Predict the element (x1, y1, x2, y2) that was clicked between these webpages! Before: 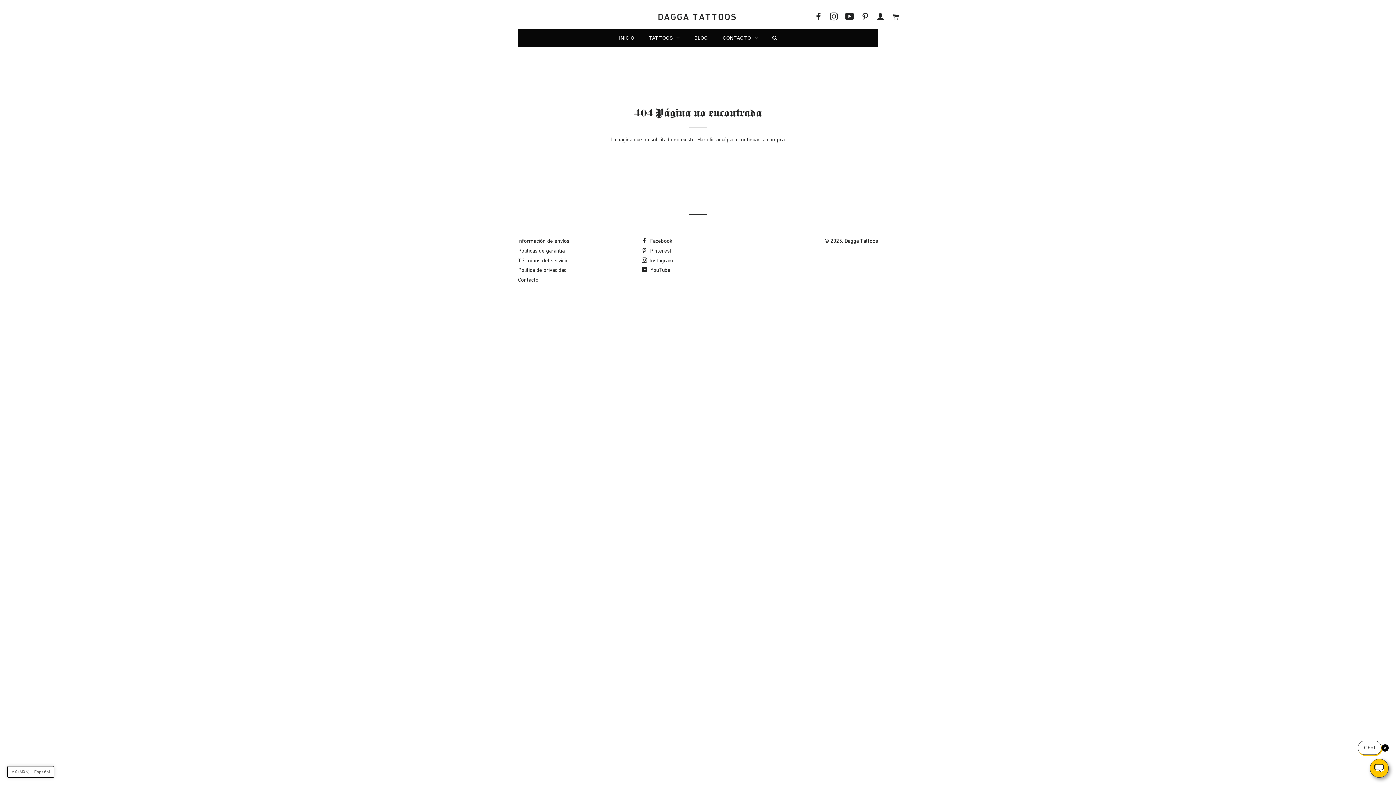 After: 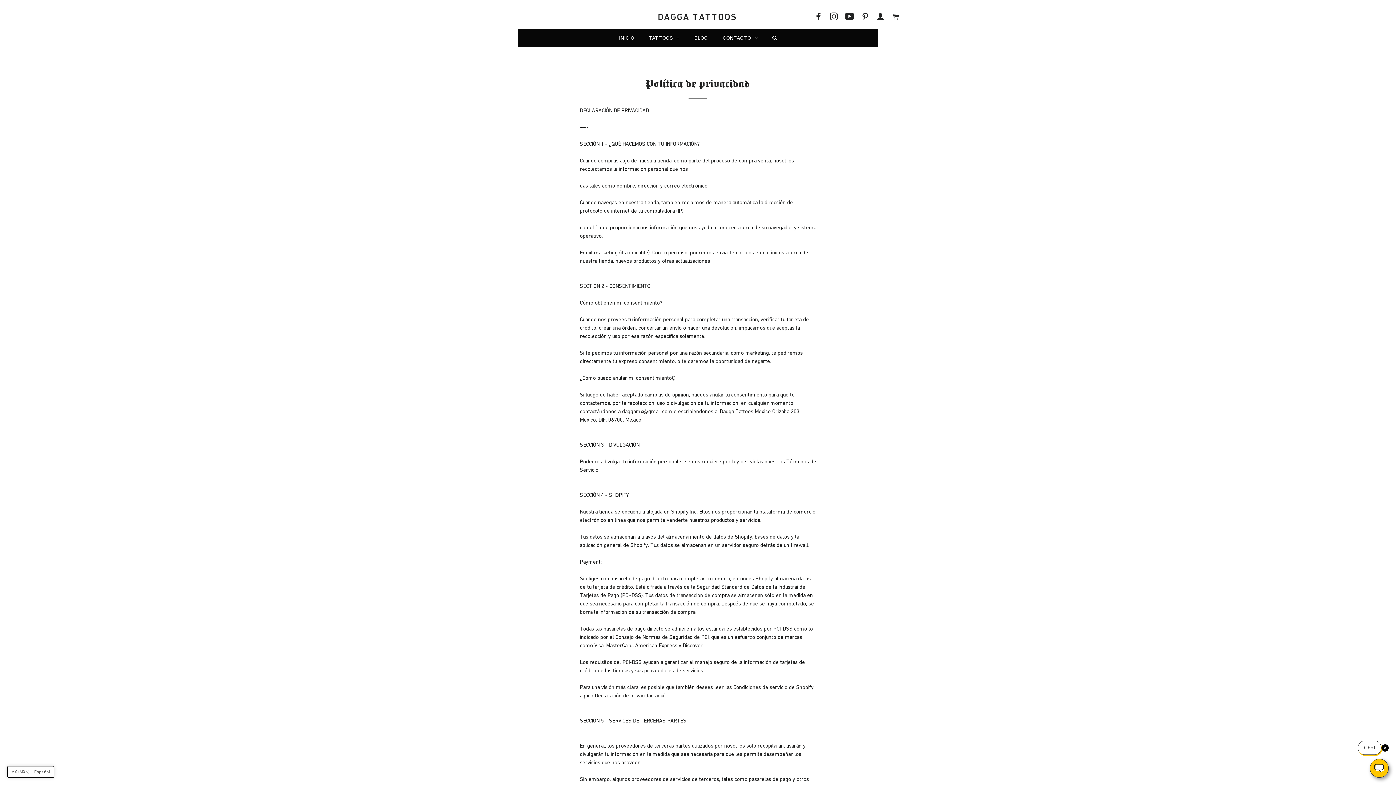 Action: label: Politica de privacidad bbox: (518, 267, 566, 273)